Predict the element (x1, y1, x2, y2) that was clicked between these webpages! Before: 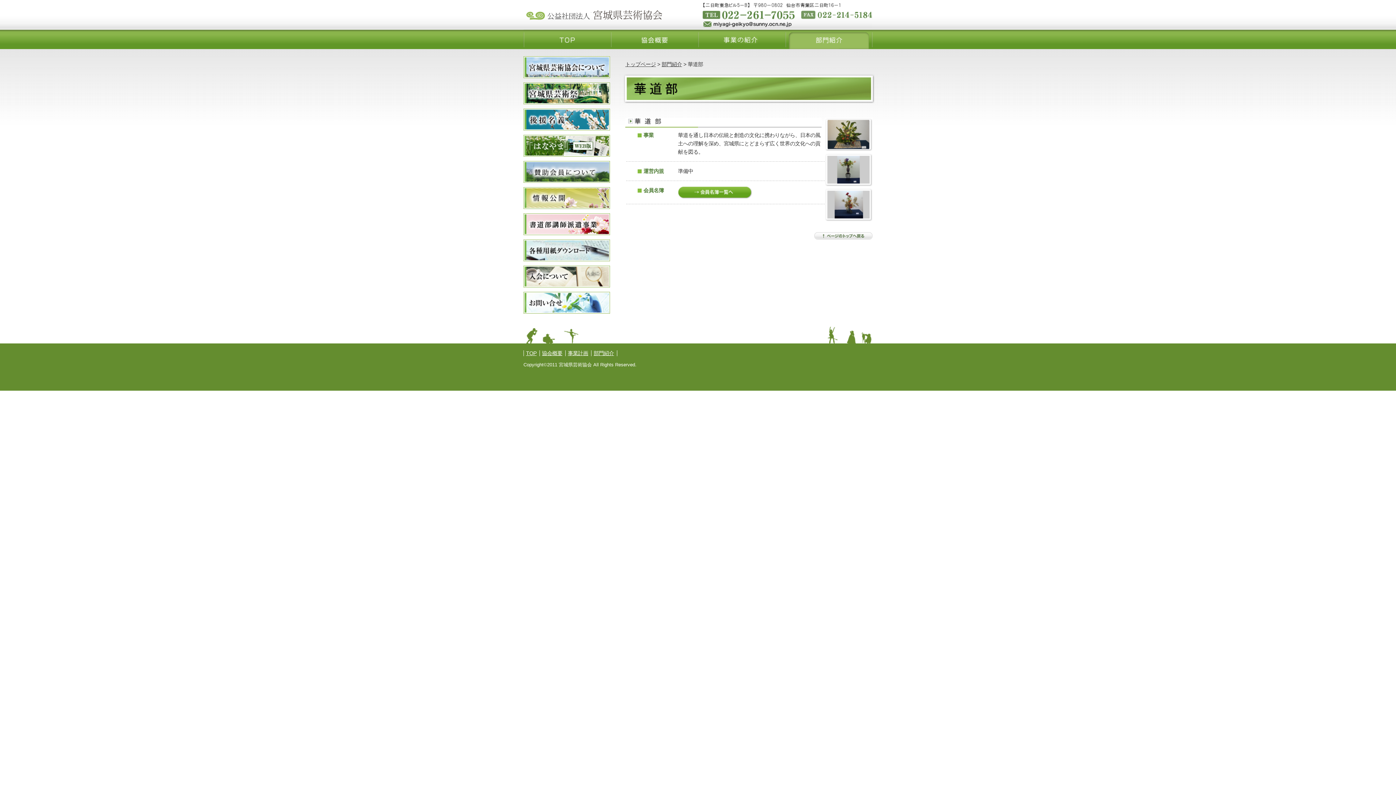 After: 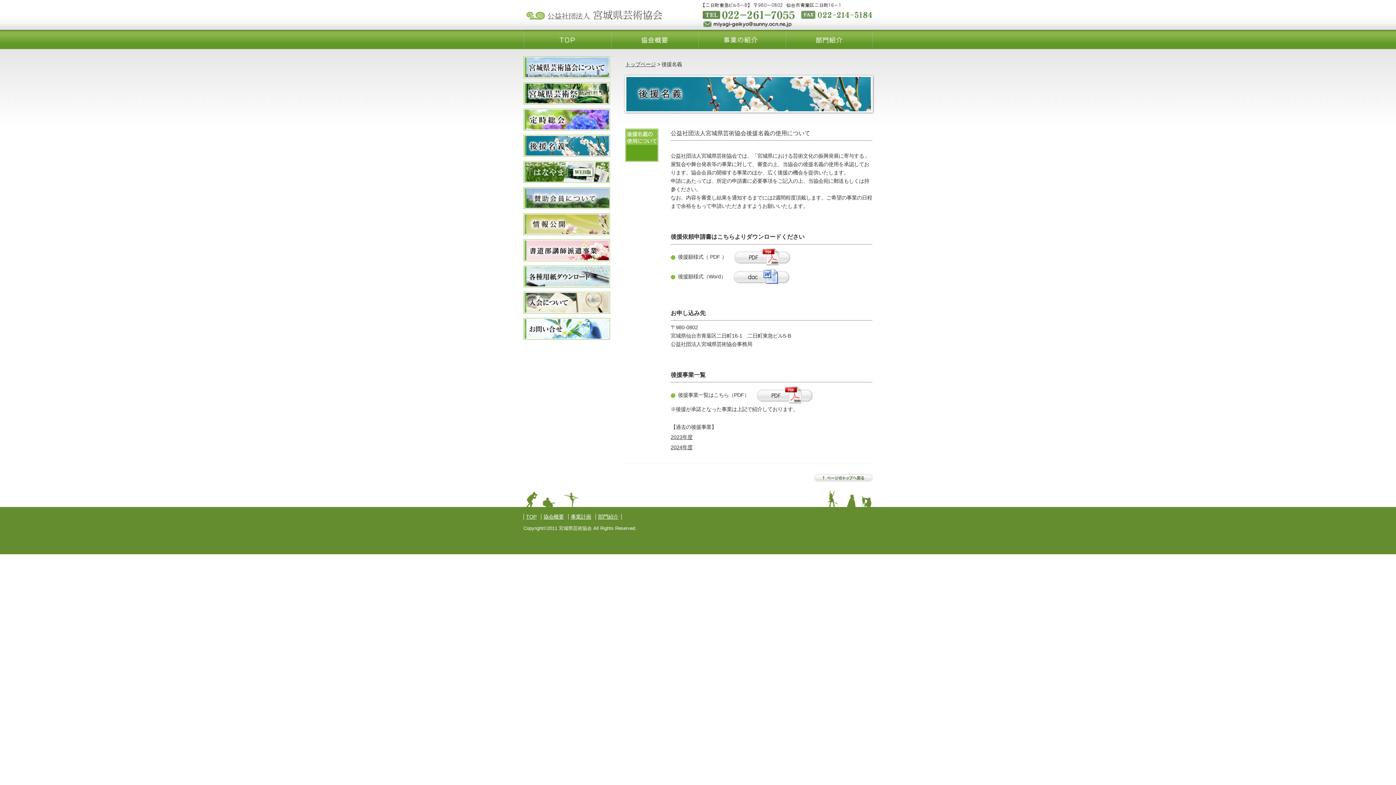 Action: bbox: (523, 123, 610, 129)